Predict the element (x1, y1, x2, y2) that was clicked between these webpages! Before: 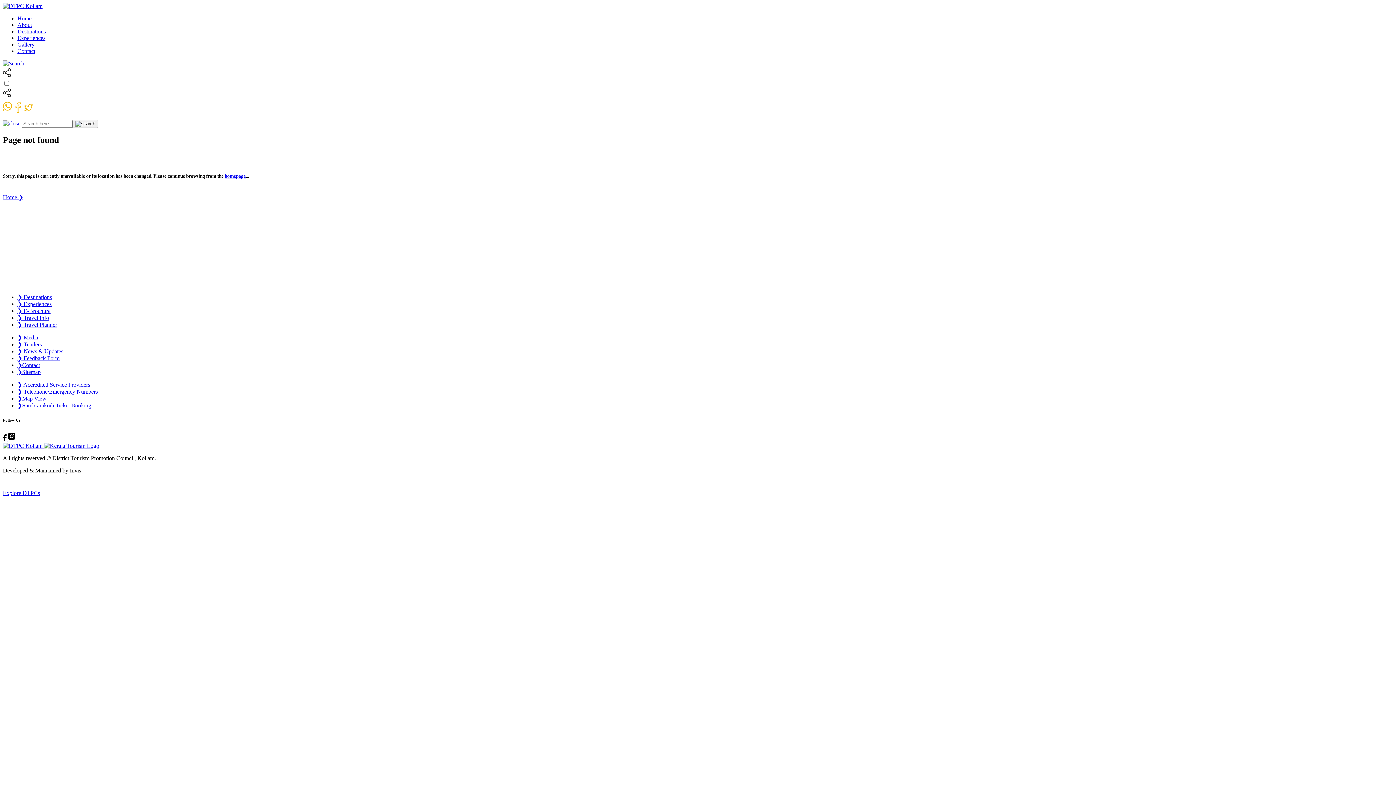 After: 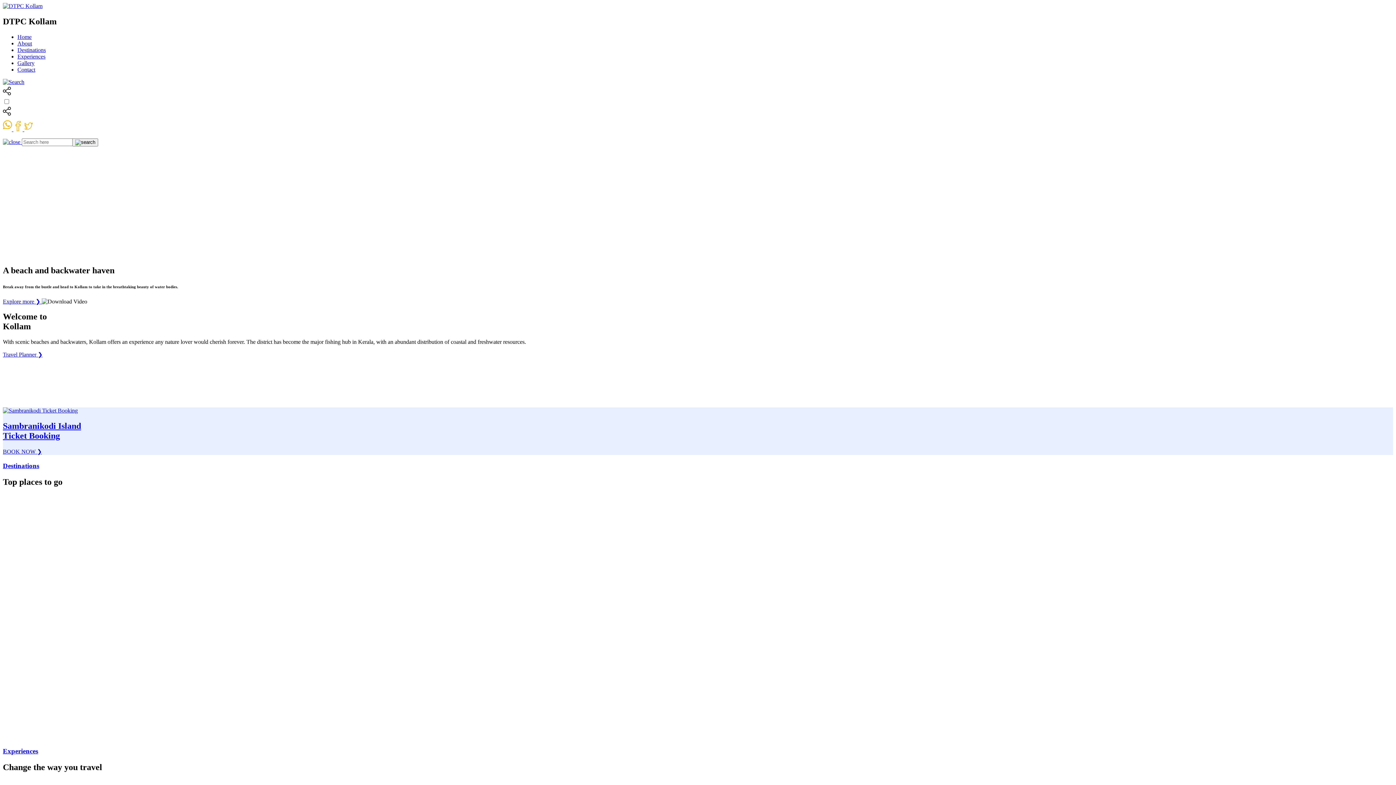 Action: label: homepage bbox: (224, 173, 245, 178)